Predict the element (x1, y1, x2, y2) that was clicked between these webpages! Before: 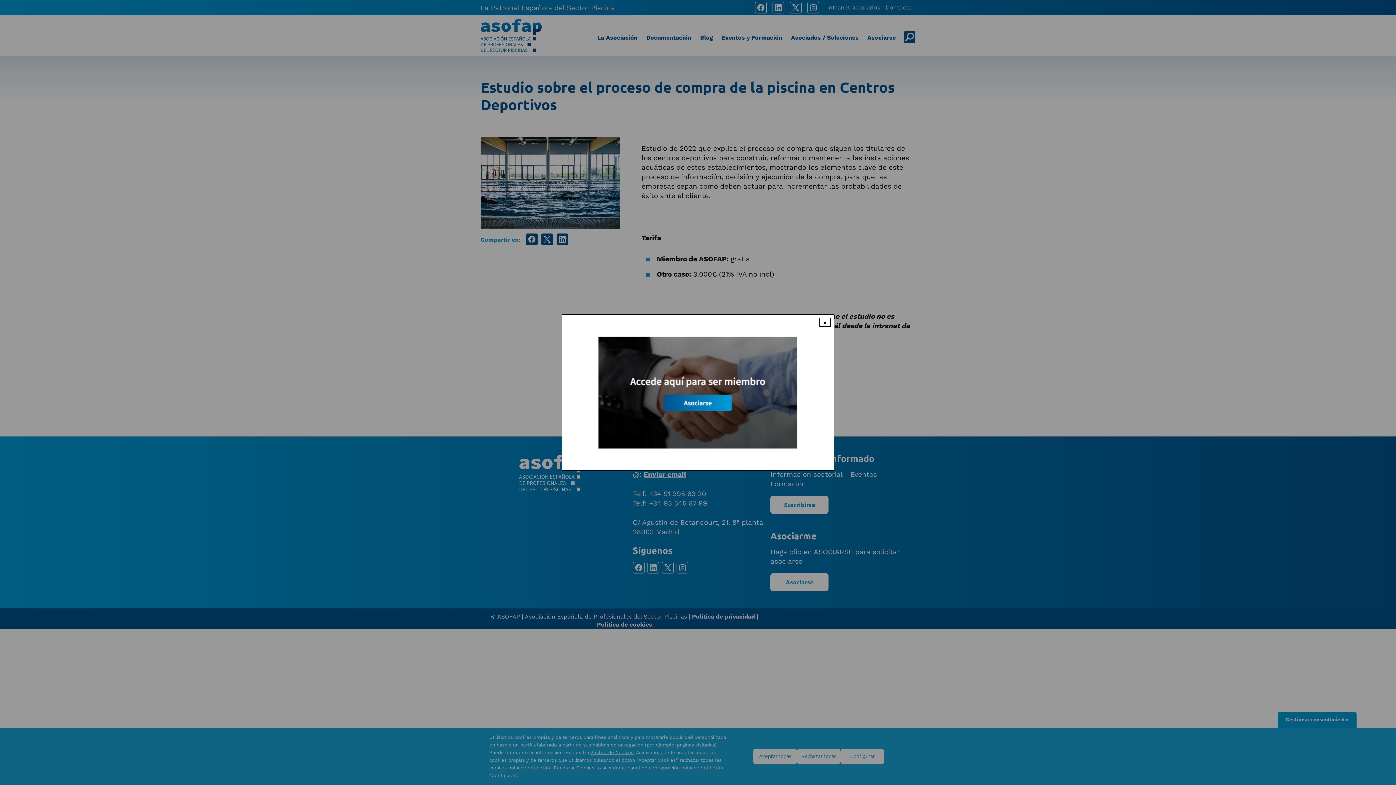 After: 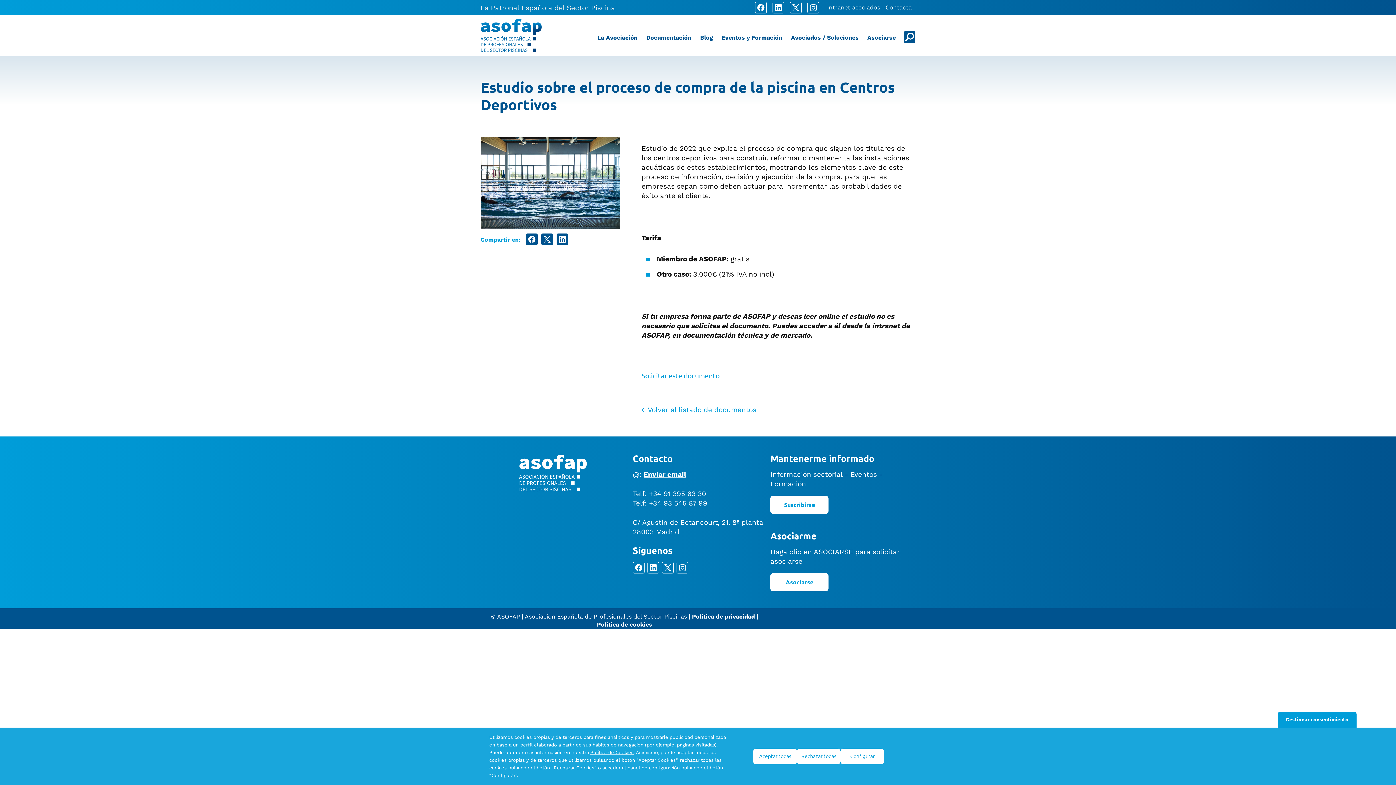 Action: label: Close modal bbox: (819, 318, 830, 326)